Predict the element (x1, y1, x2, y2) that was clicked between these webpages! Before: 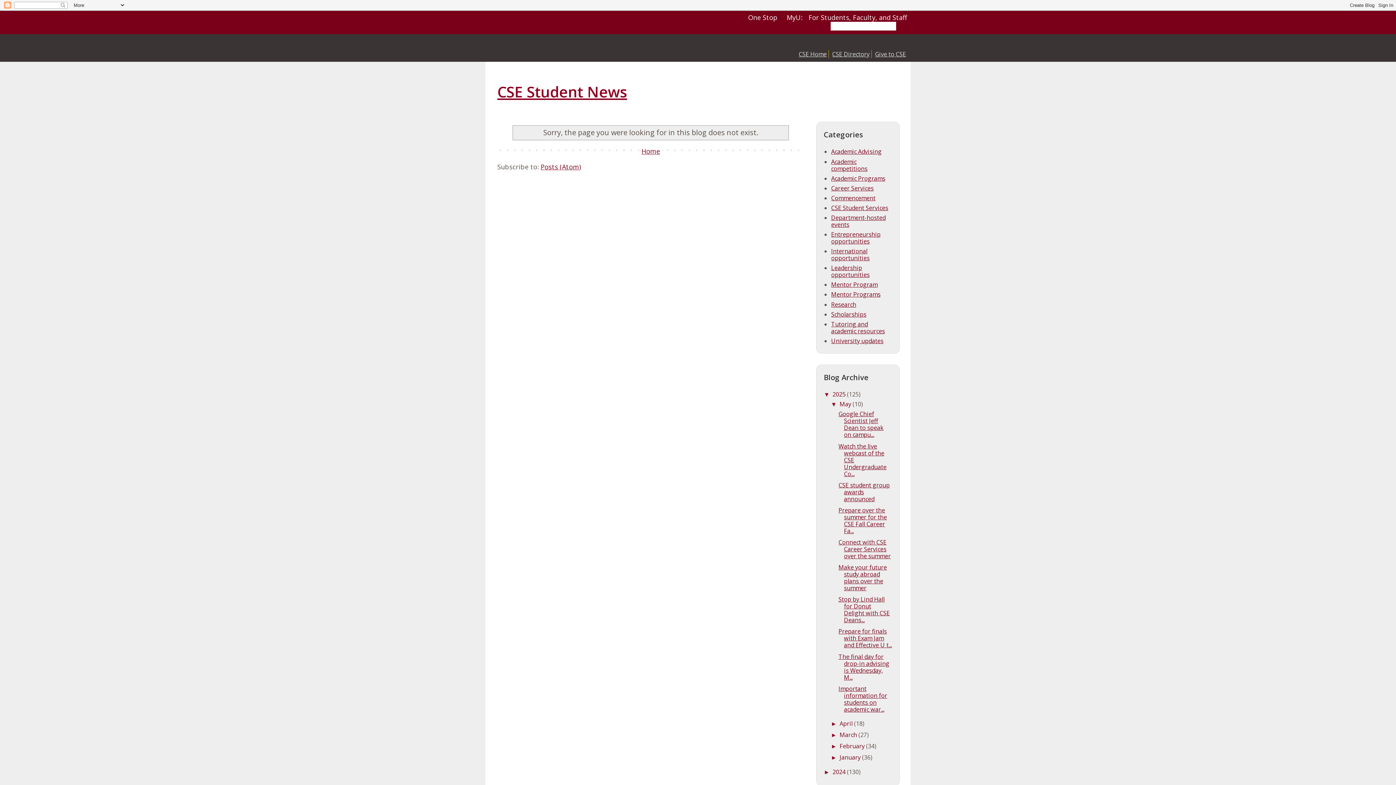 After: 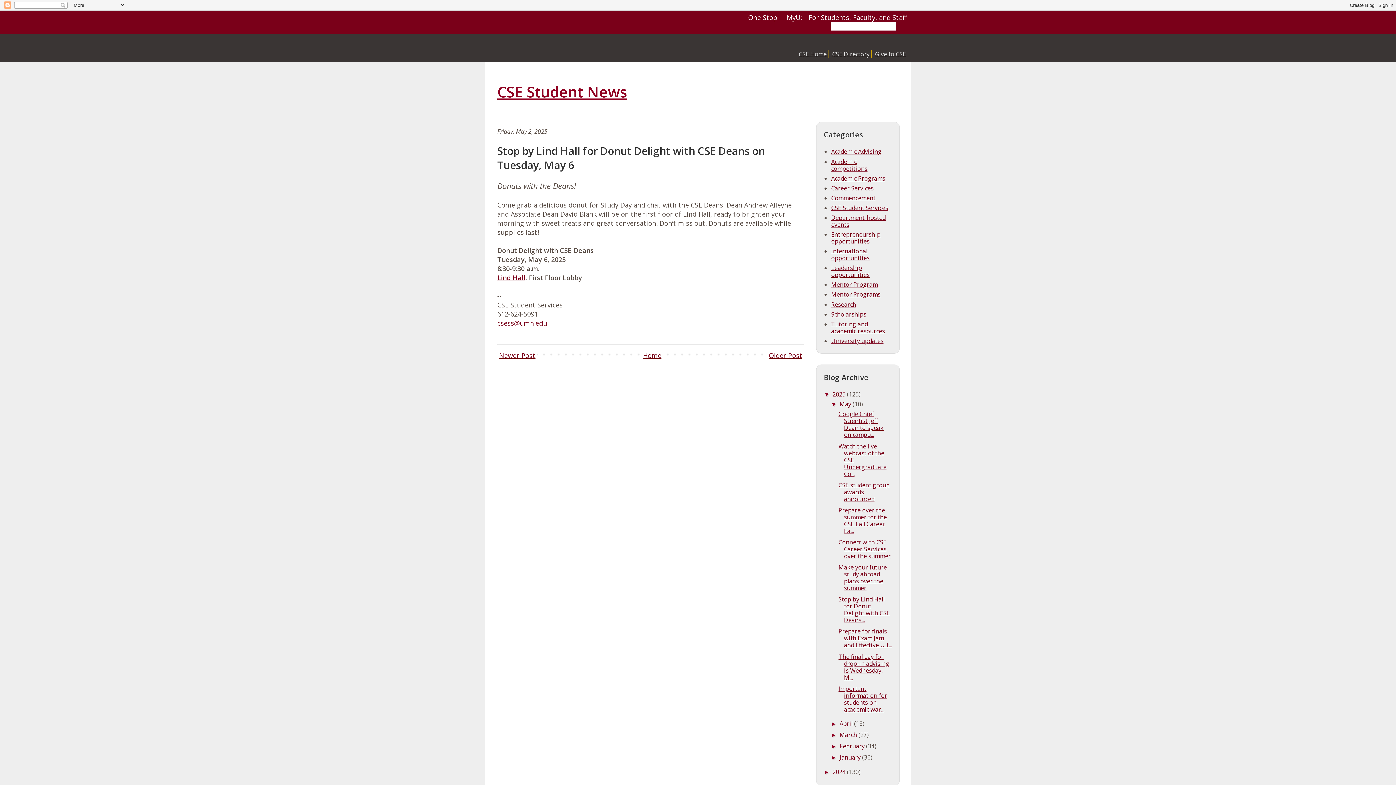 Action: label: Stop by Lind Hall for Donut Delight with CSE Deans... bbox: (838, 595, 889, 624)